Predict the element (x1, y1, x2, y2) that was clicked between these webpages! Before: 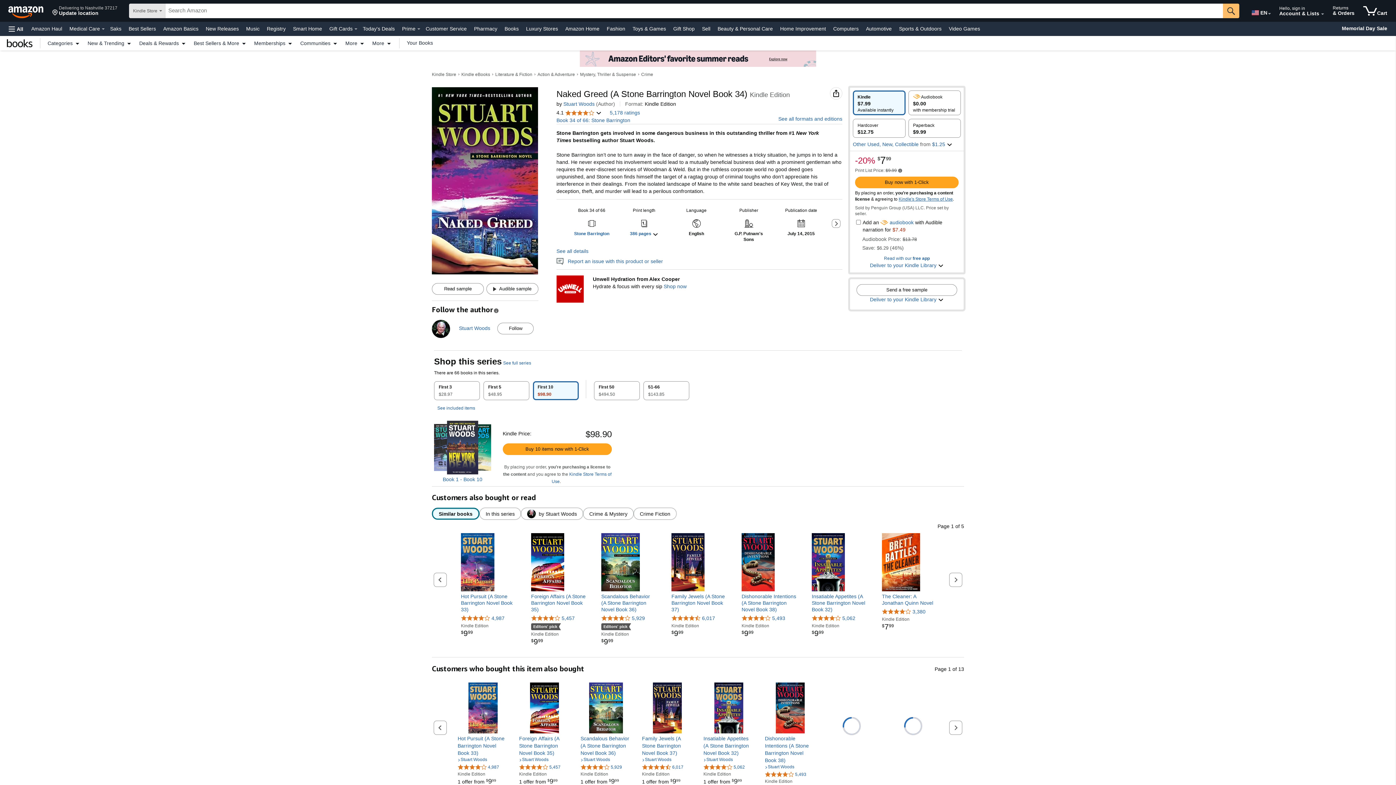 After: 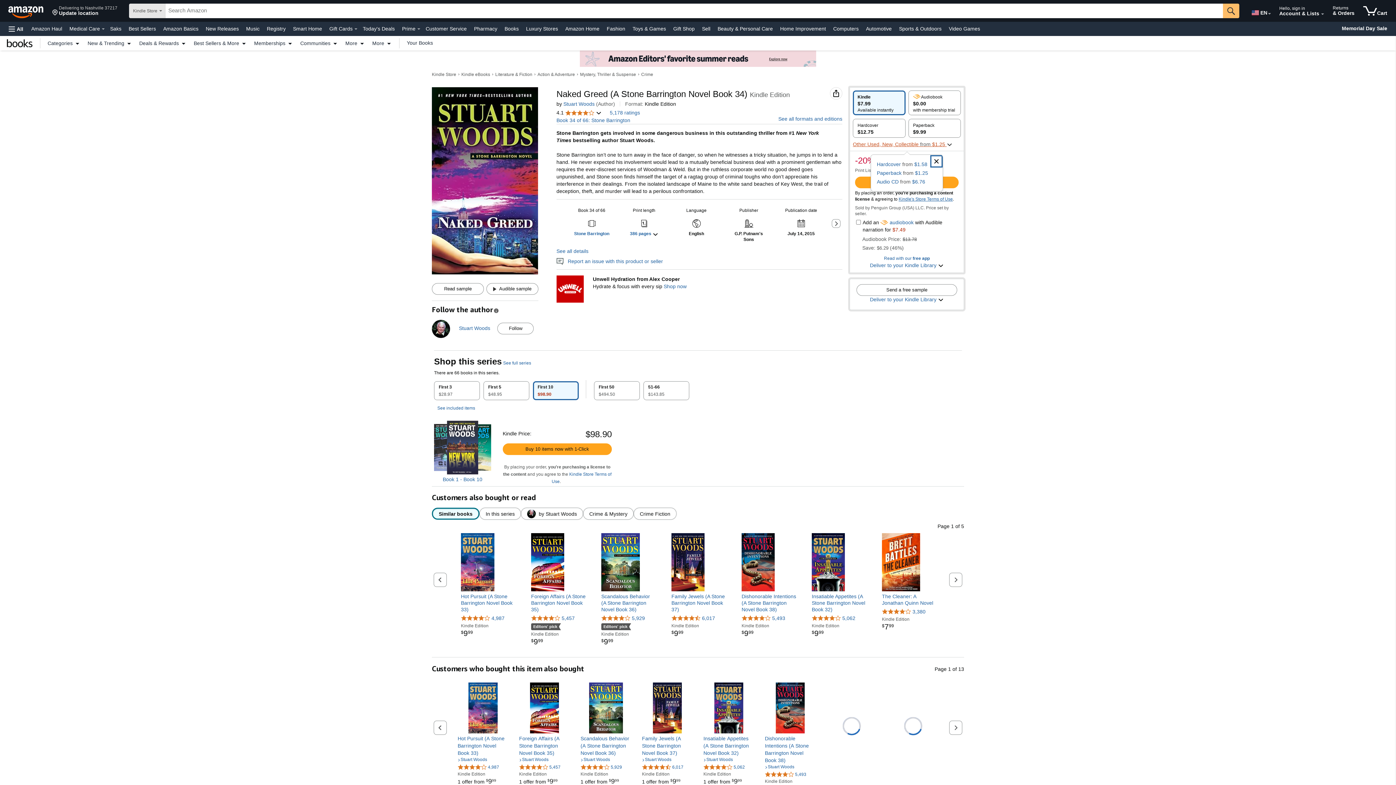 Action: bbox: (853, 140, 952, 148) label: Other Used, New, Collectible from $1.25 